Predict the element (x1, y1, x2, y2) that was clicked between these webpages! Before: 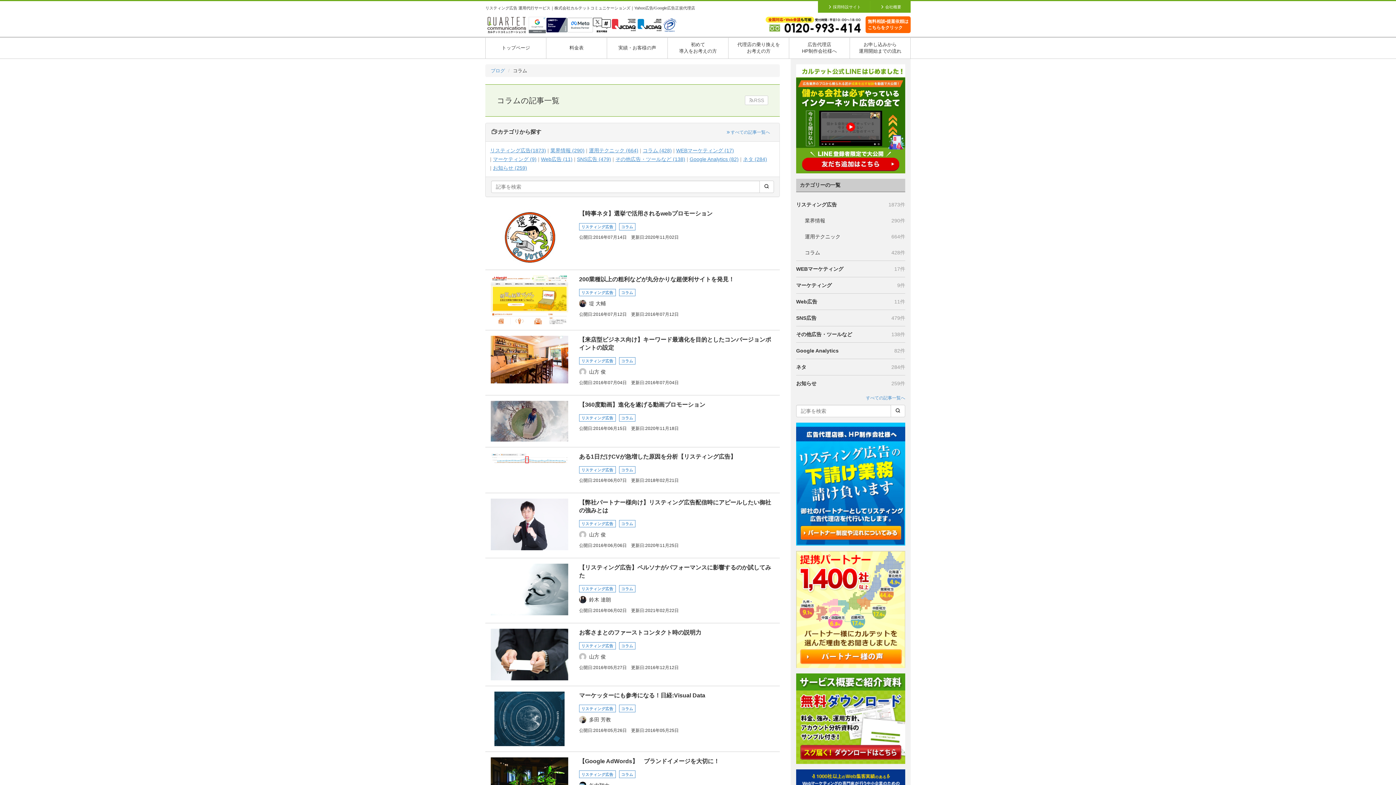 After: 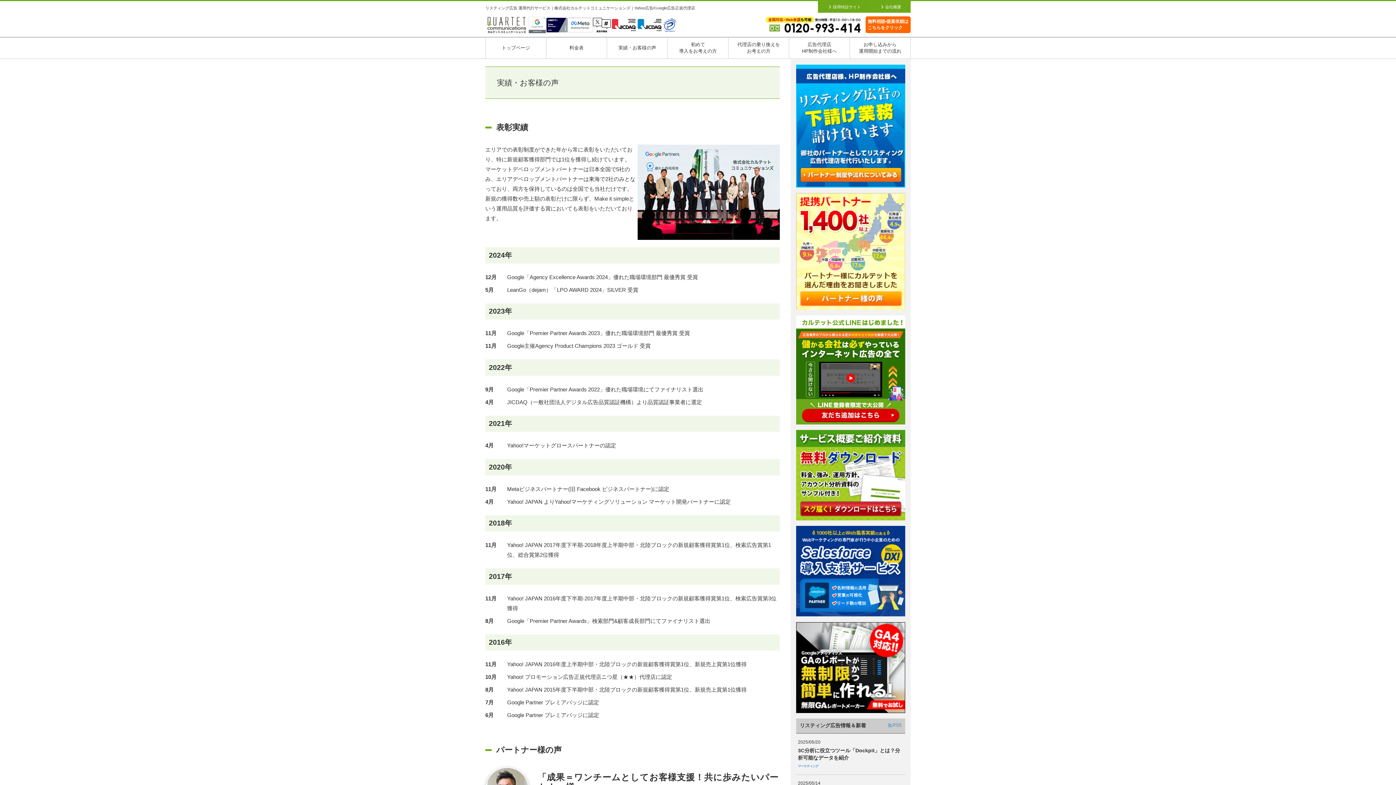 Action: label: 実績・お客様の声 bbox: (607, 37, 667, 58)